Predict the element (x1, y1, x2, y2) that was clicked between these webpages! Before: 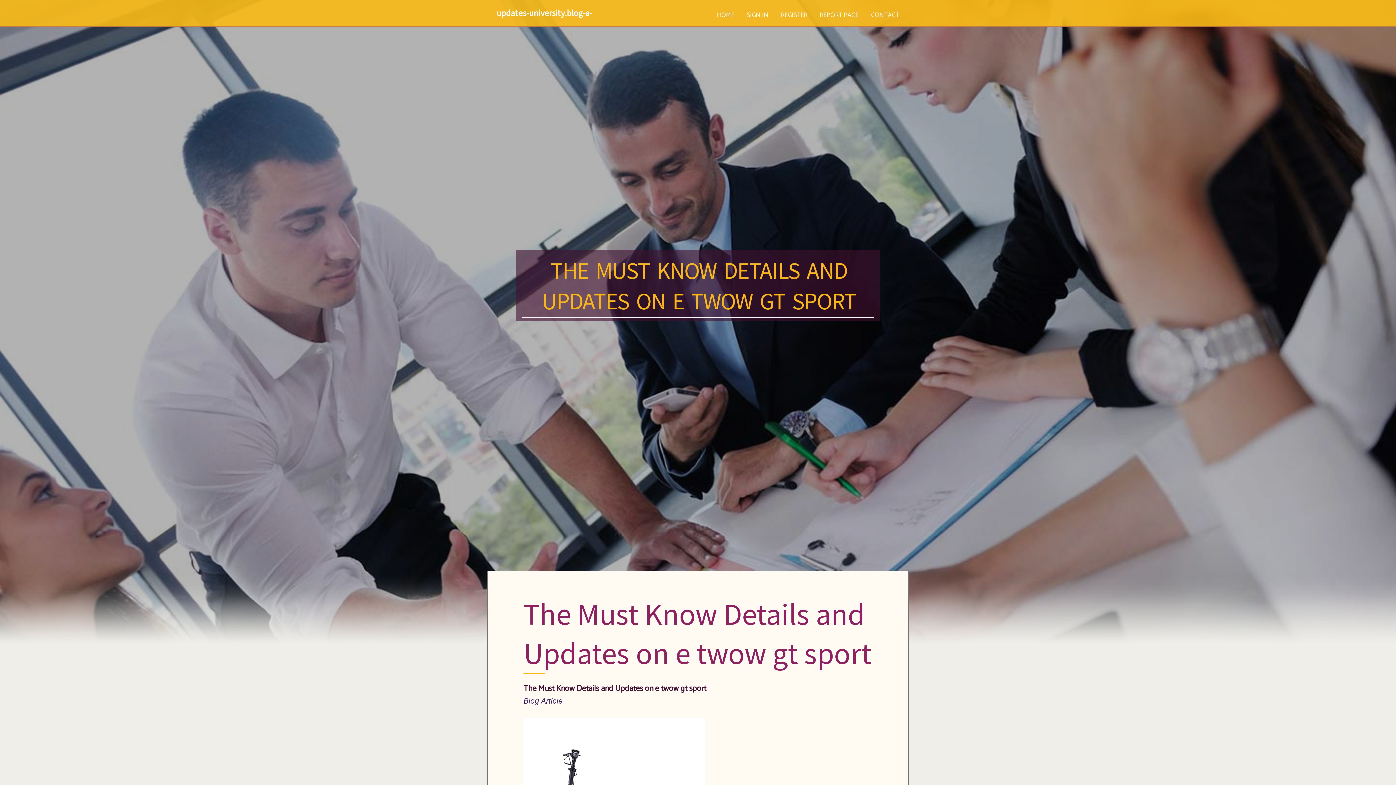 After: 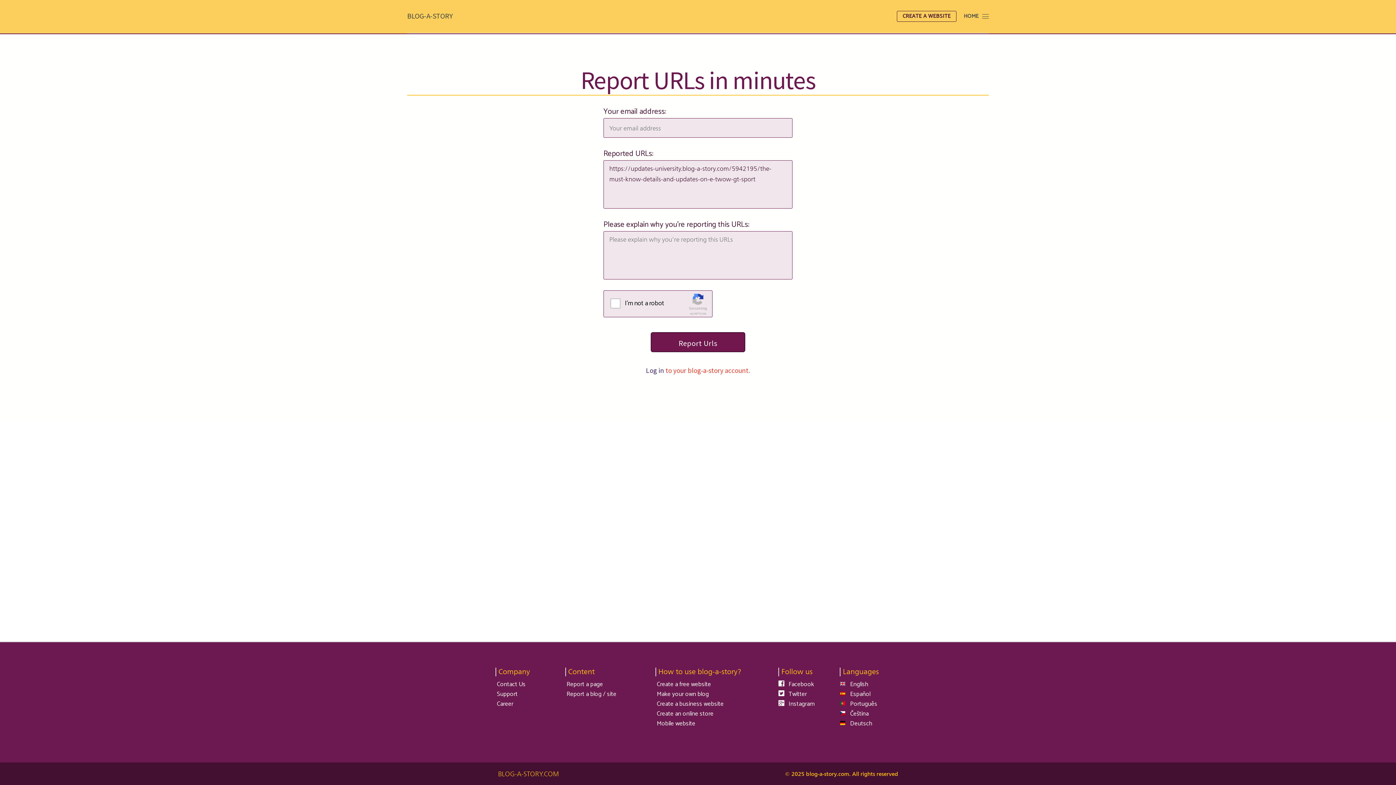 Action: bbox: (813, 0, 865, 27) label: REPORT PAGE